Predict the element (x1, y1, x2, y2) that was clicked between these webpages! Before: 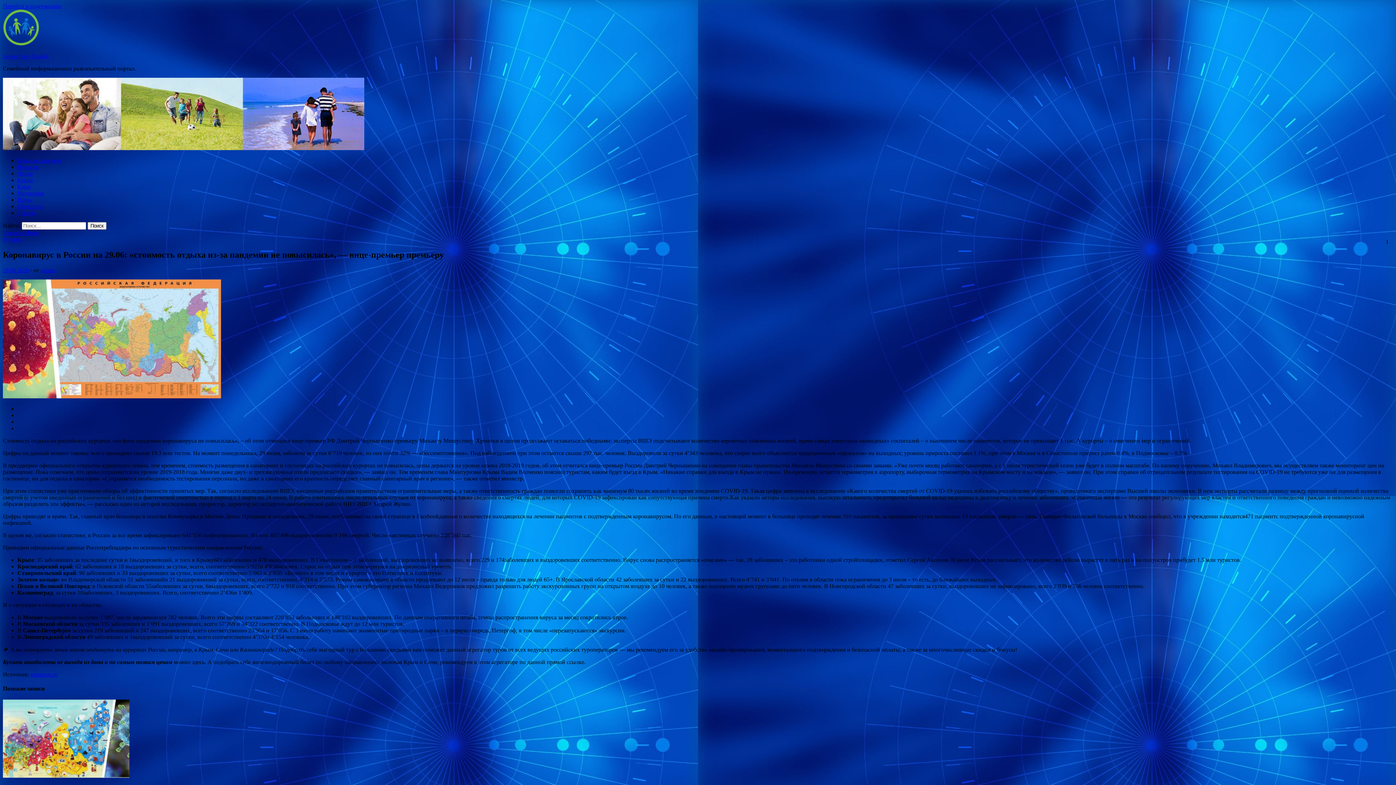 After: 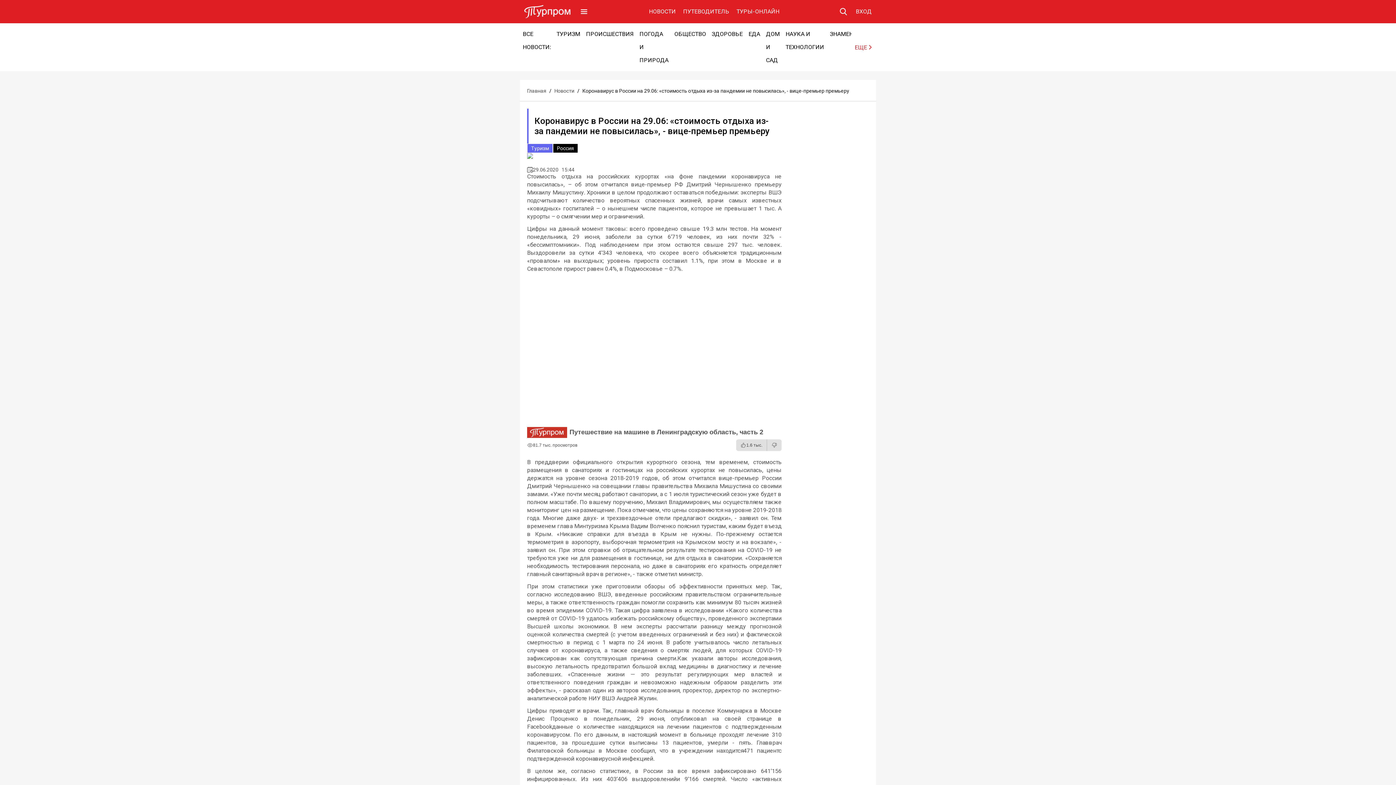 Action: label: tourprom.ru bbox: (30, 671, 57, 677)